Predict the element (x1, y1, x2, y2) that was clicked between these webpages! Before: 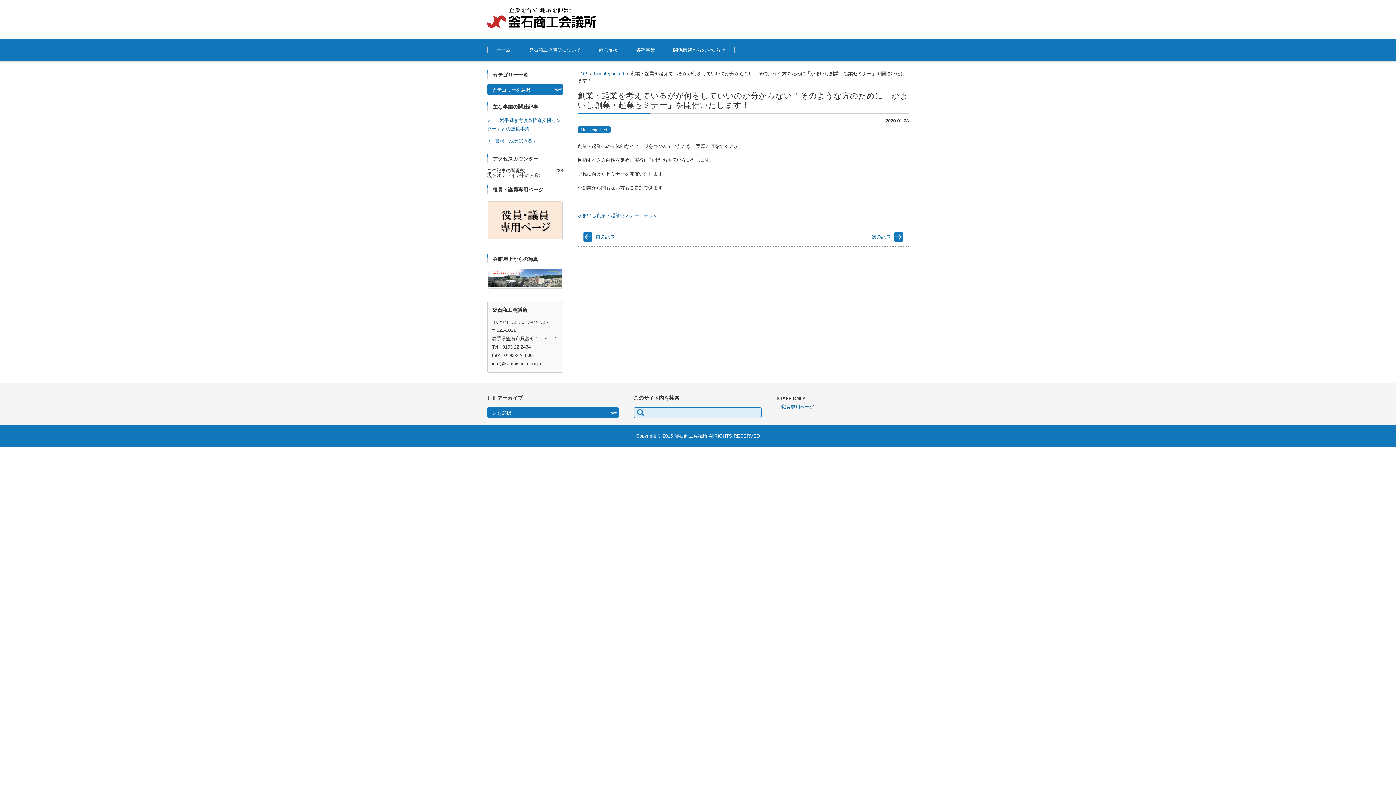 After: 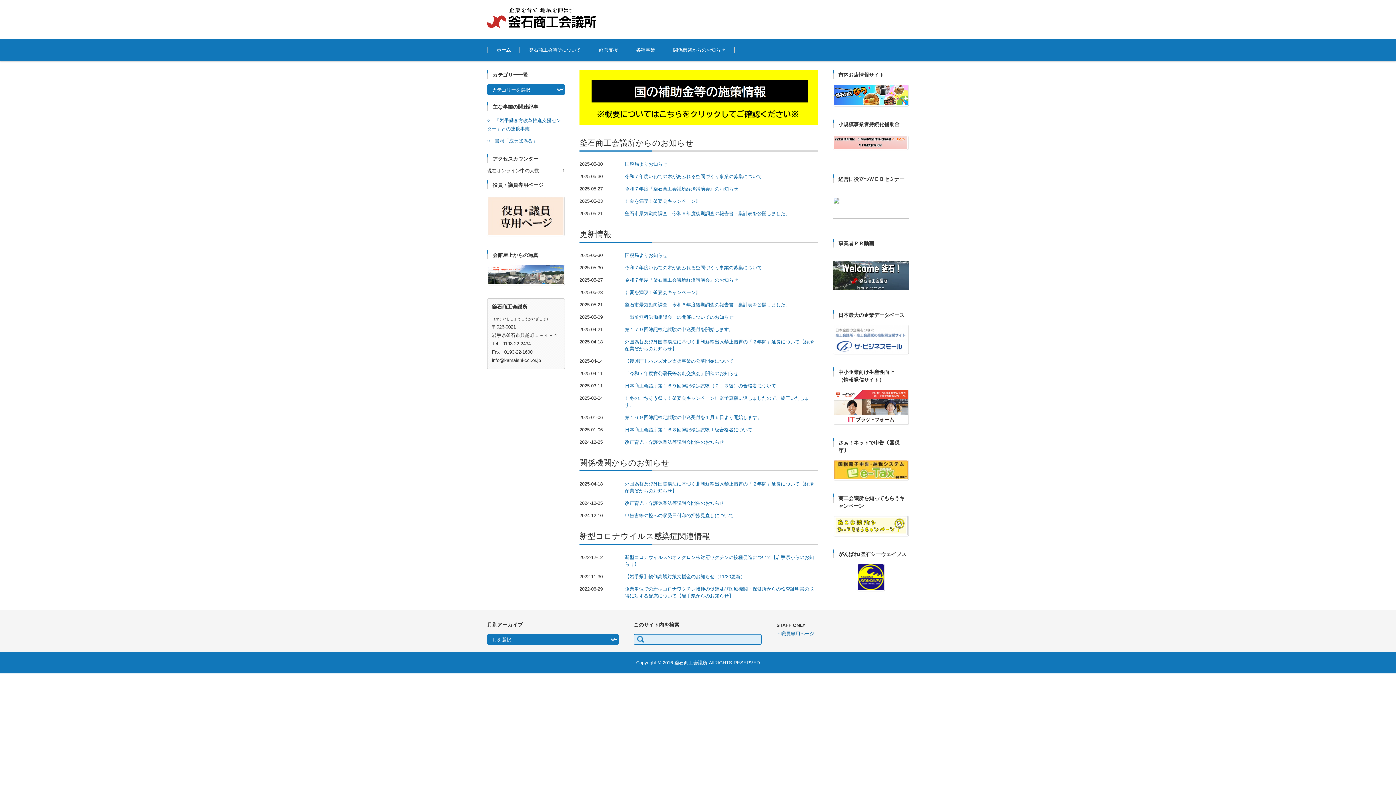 Action: bbox: (577, 70, 587, 76) label: TOP